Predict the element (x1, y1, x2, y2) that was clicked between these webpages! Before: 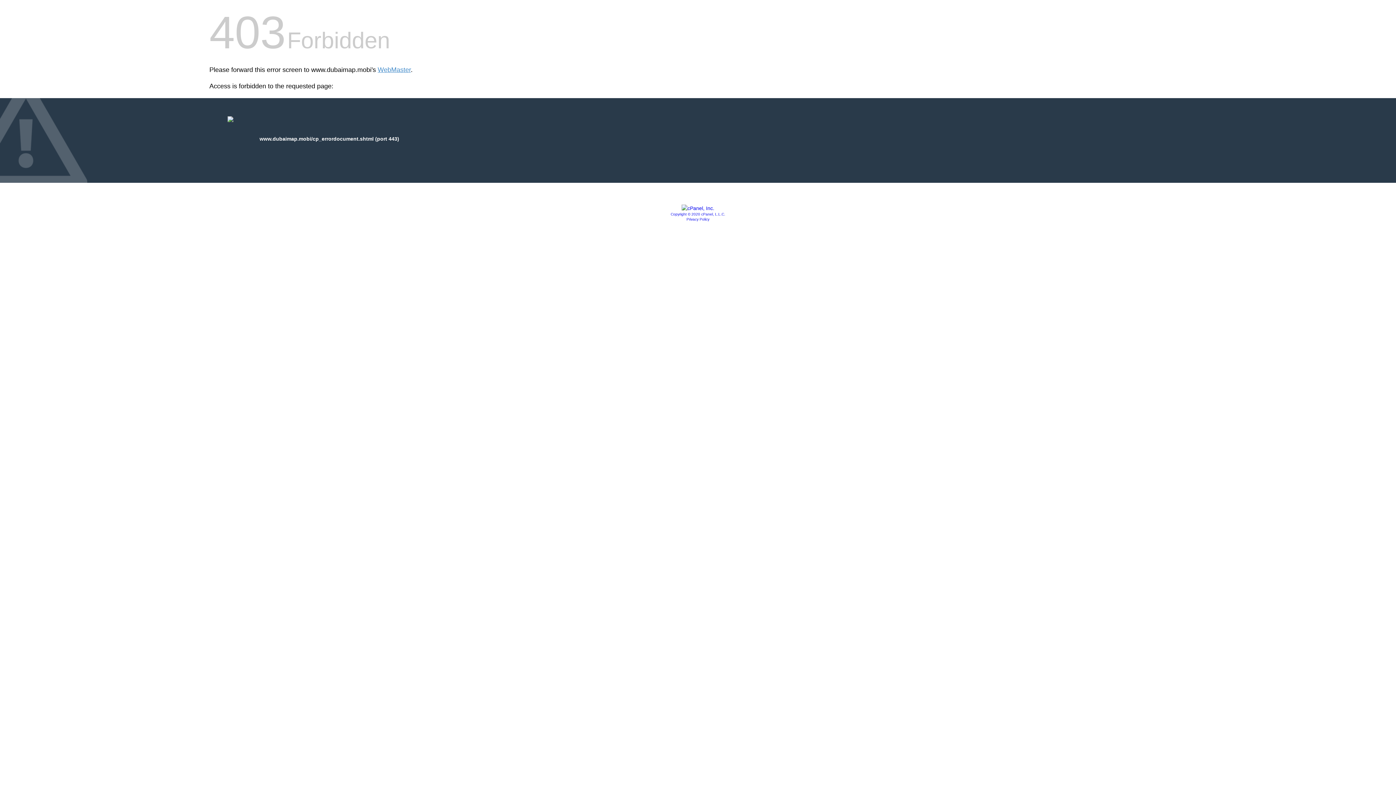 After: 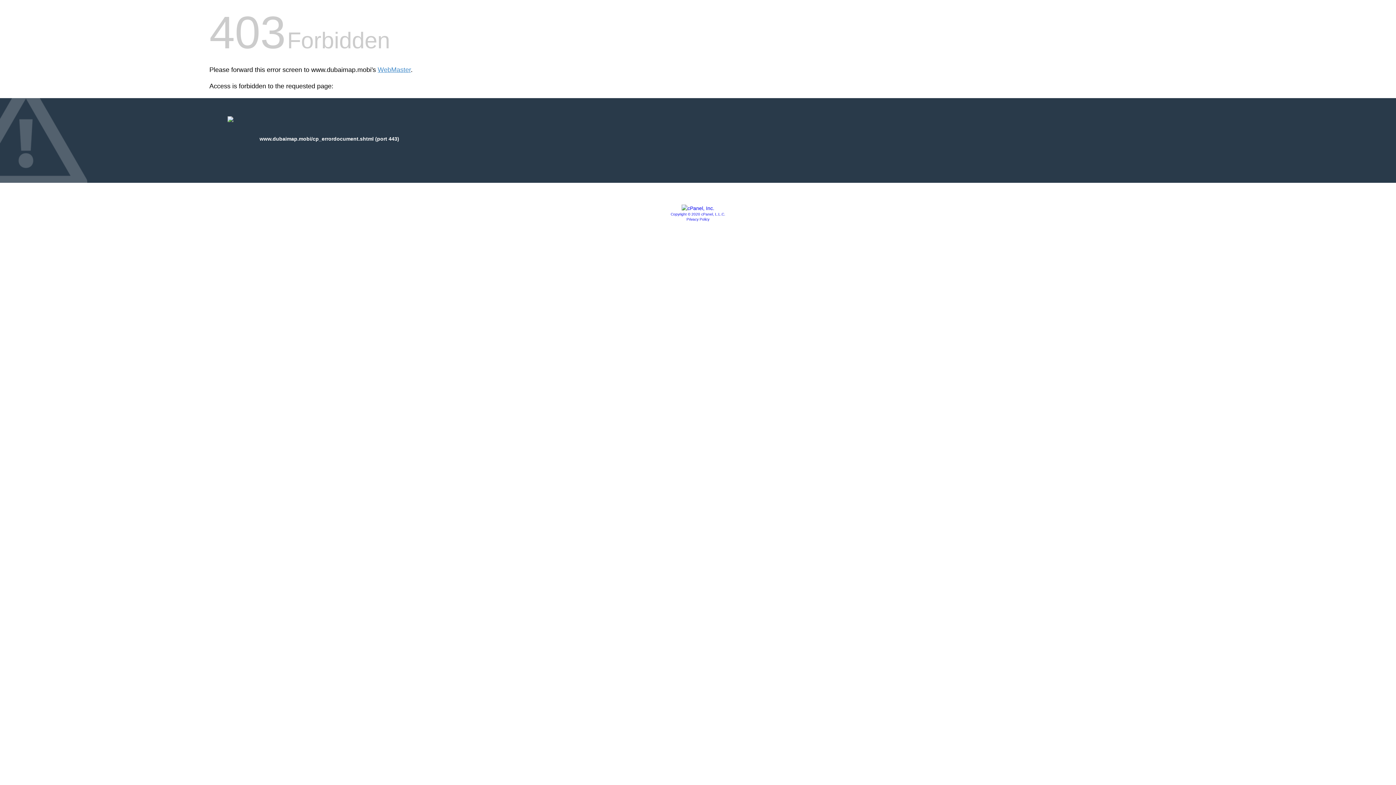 Action: bbox: (686, 217, 709, 221) label: Privacy Policy